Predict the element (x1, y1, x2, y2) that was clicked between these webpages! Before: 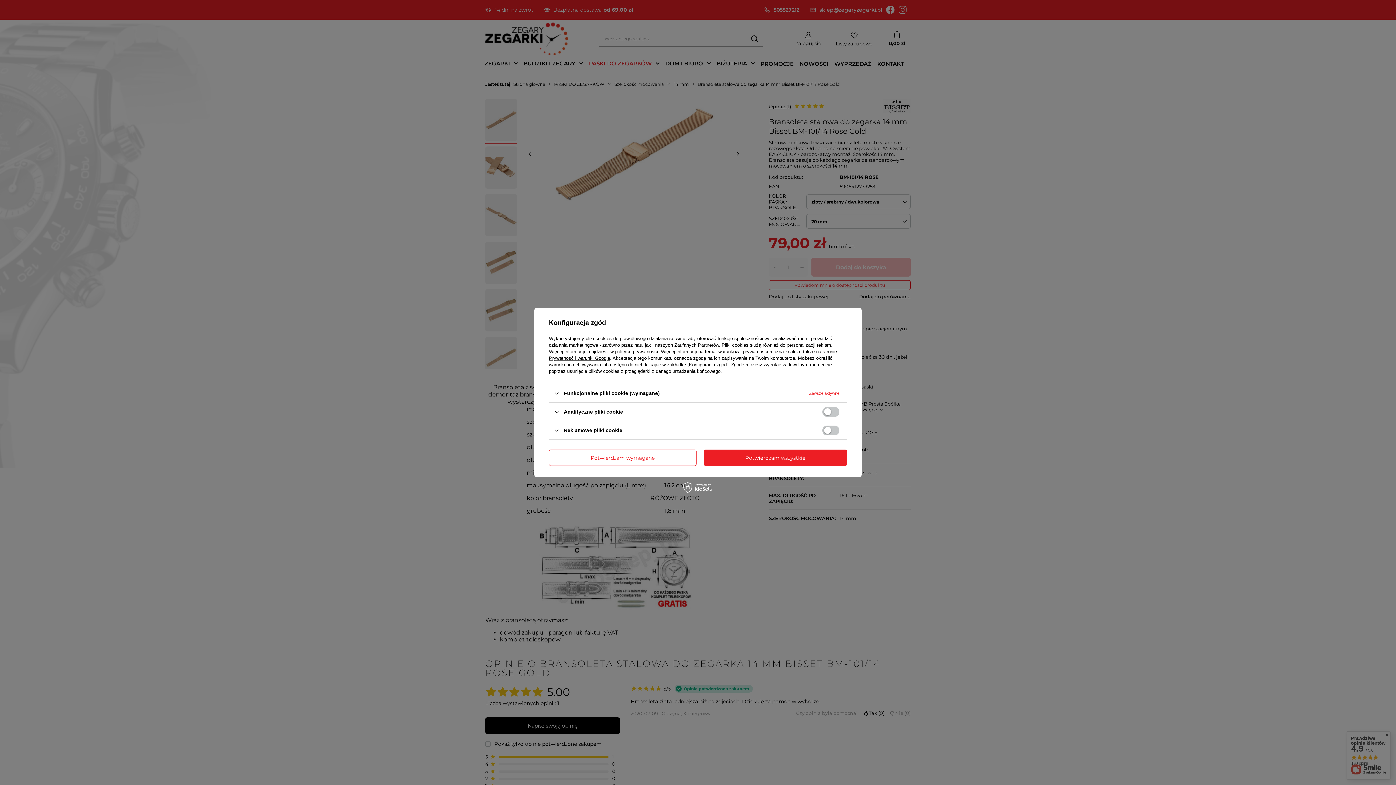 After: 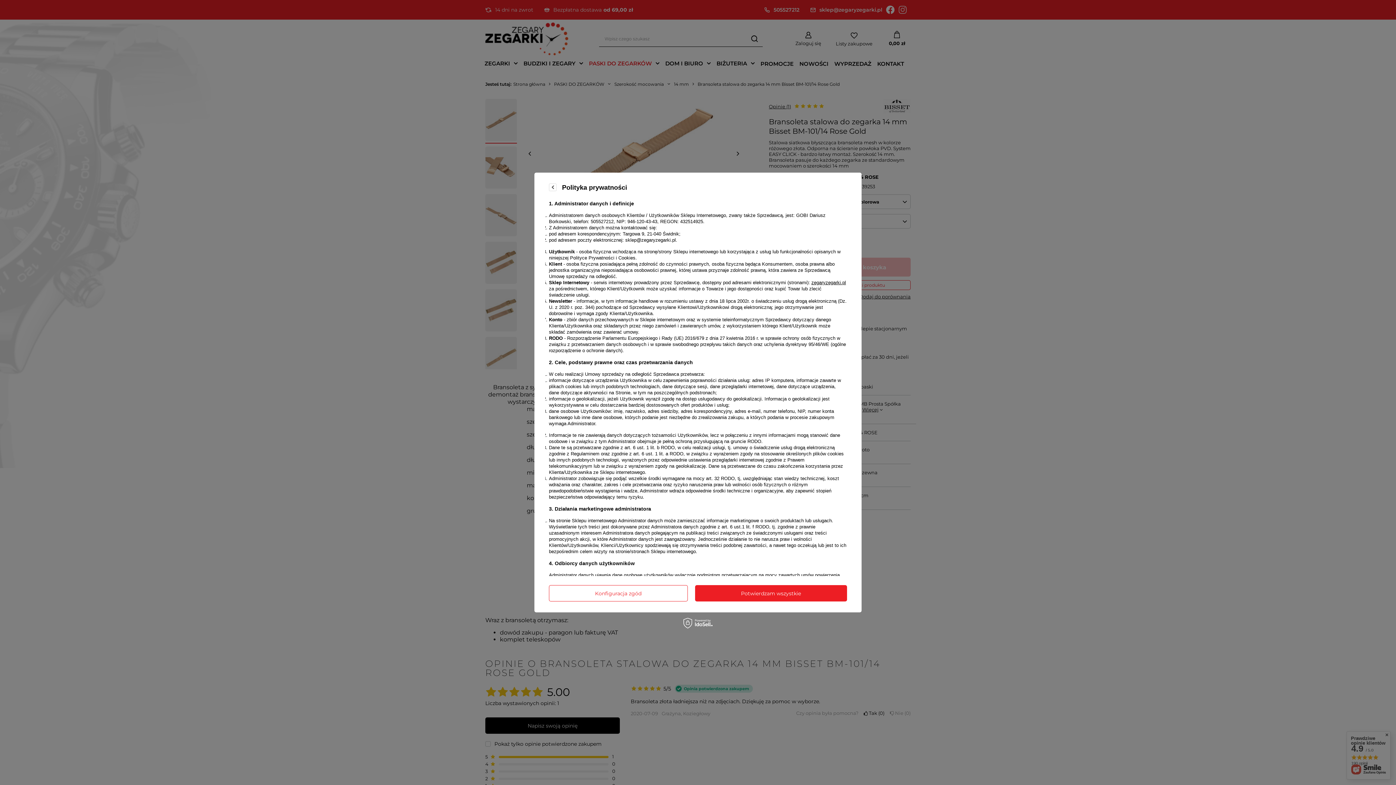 Action: label: polityce prywatności bbox: (615, 349, 658, 354)